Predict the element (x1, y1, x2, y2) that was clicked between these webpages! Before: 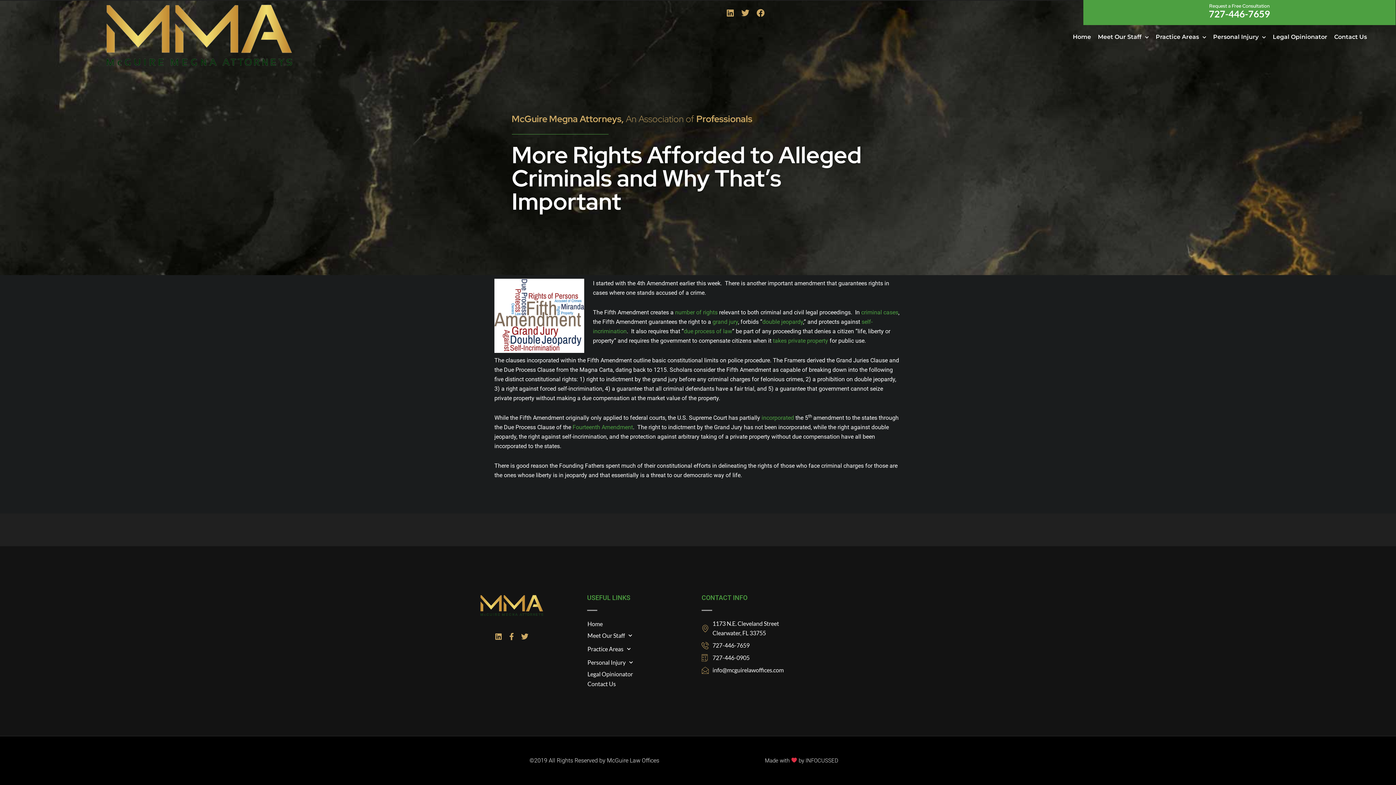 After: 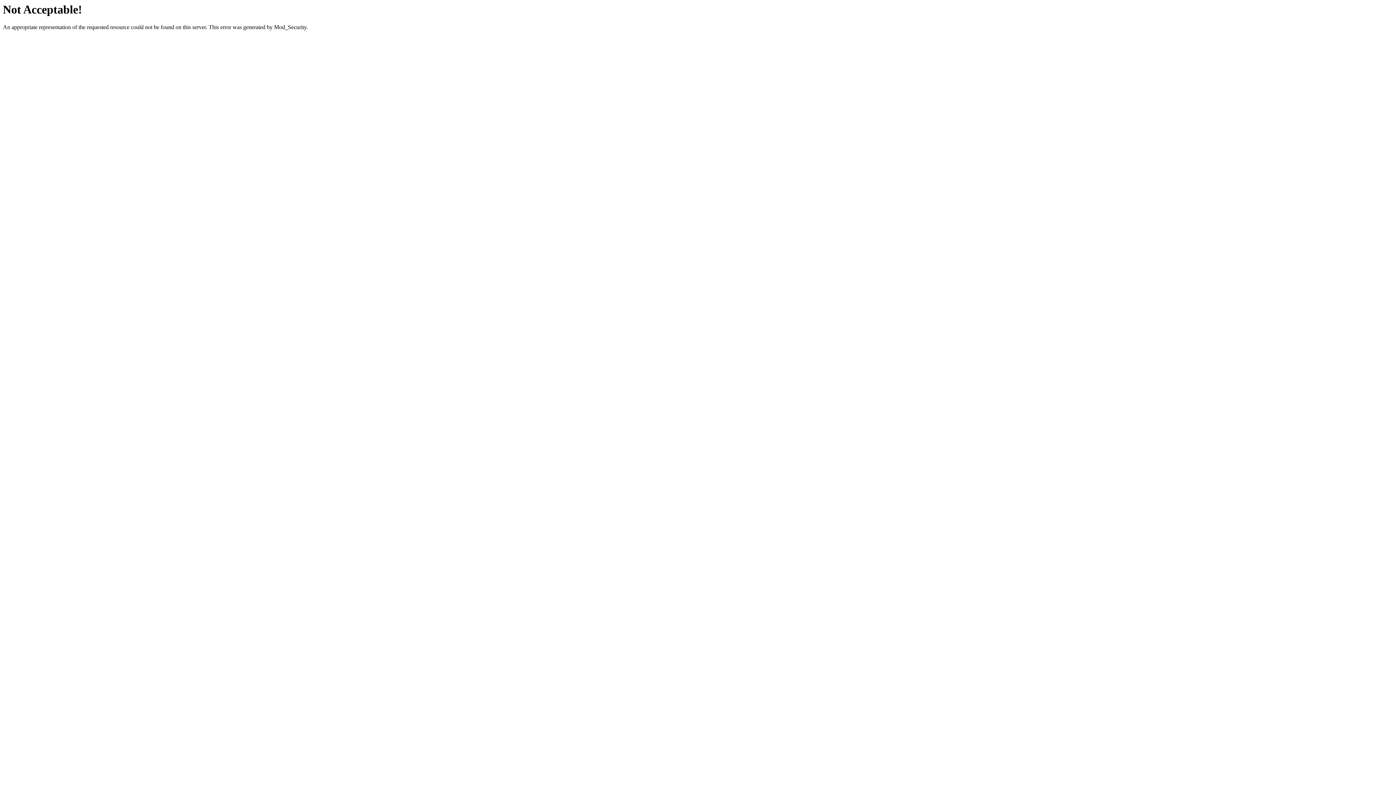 Action: bbox: (765, 757, 838, 764) label: Made with  by INFOCUSSED